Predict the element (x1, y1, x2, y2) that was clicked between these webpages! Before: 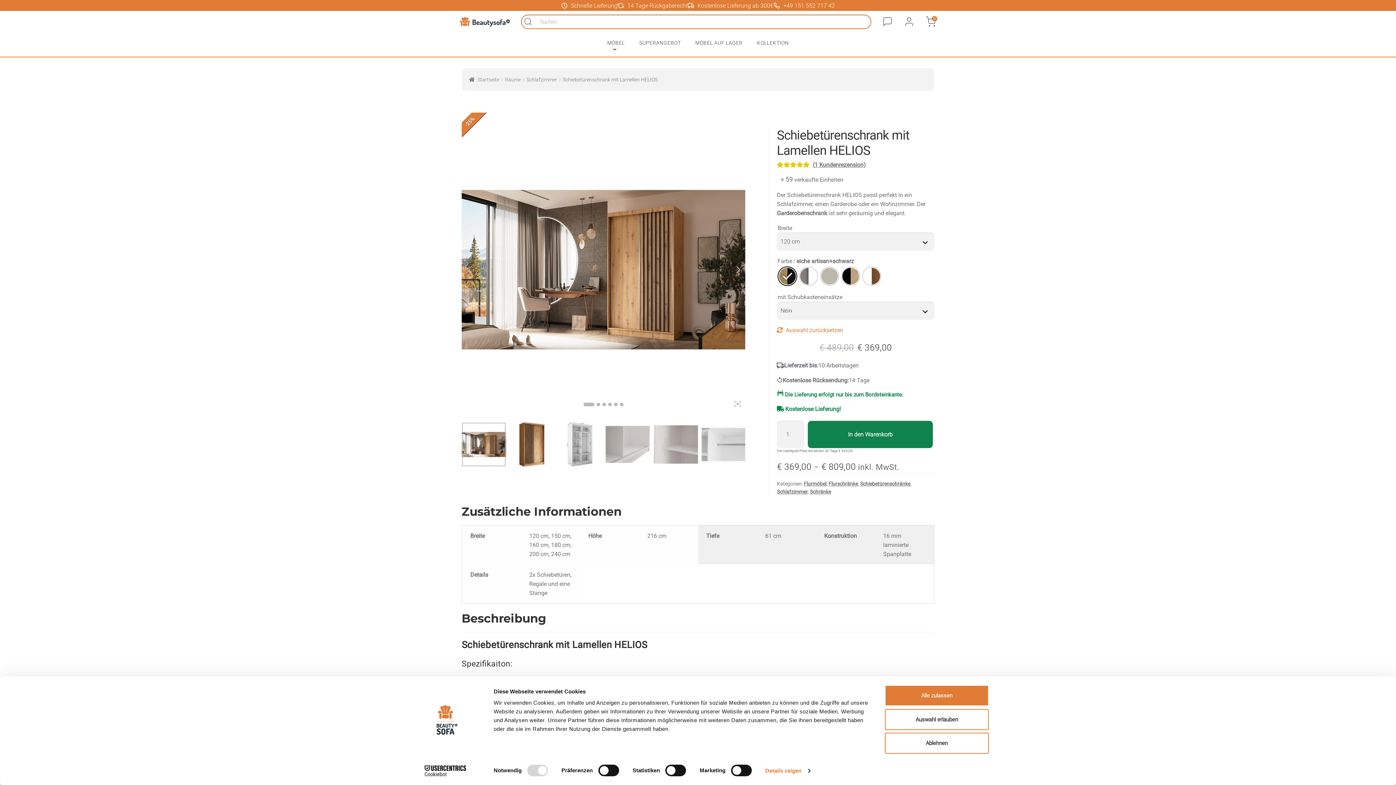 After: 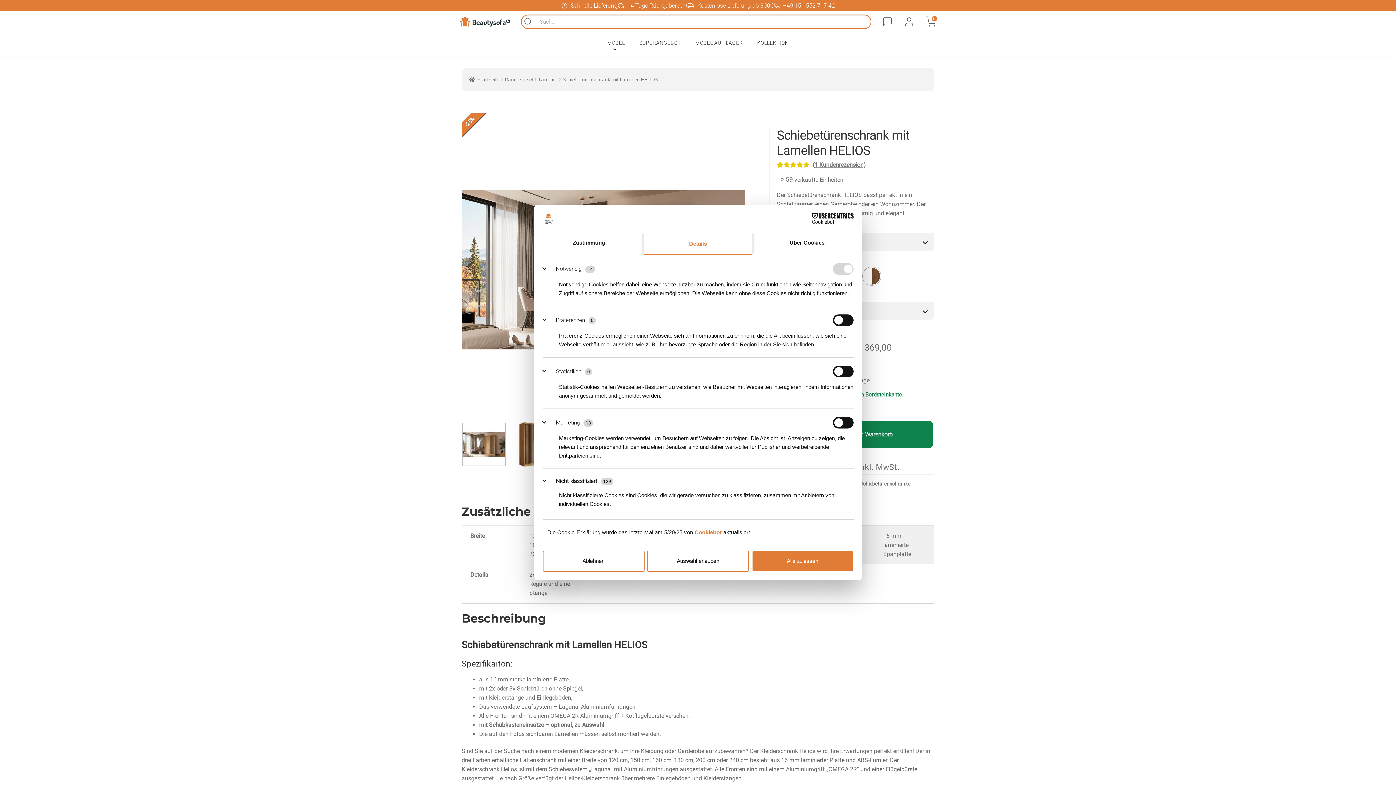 Action: bbox: (765, 765, 810, 776) label: Details zeigen